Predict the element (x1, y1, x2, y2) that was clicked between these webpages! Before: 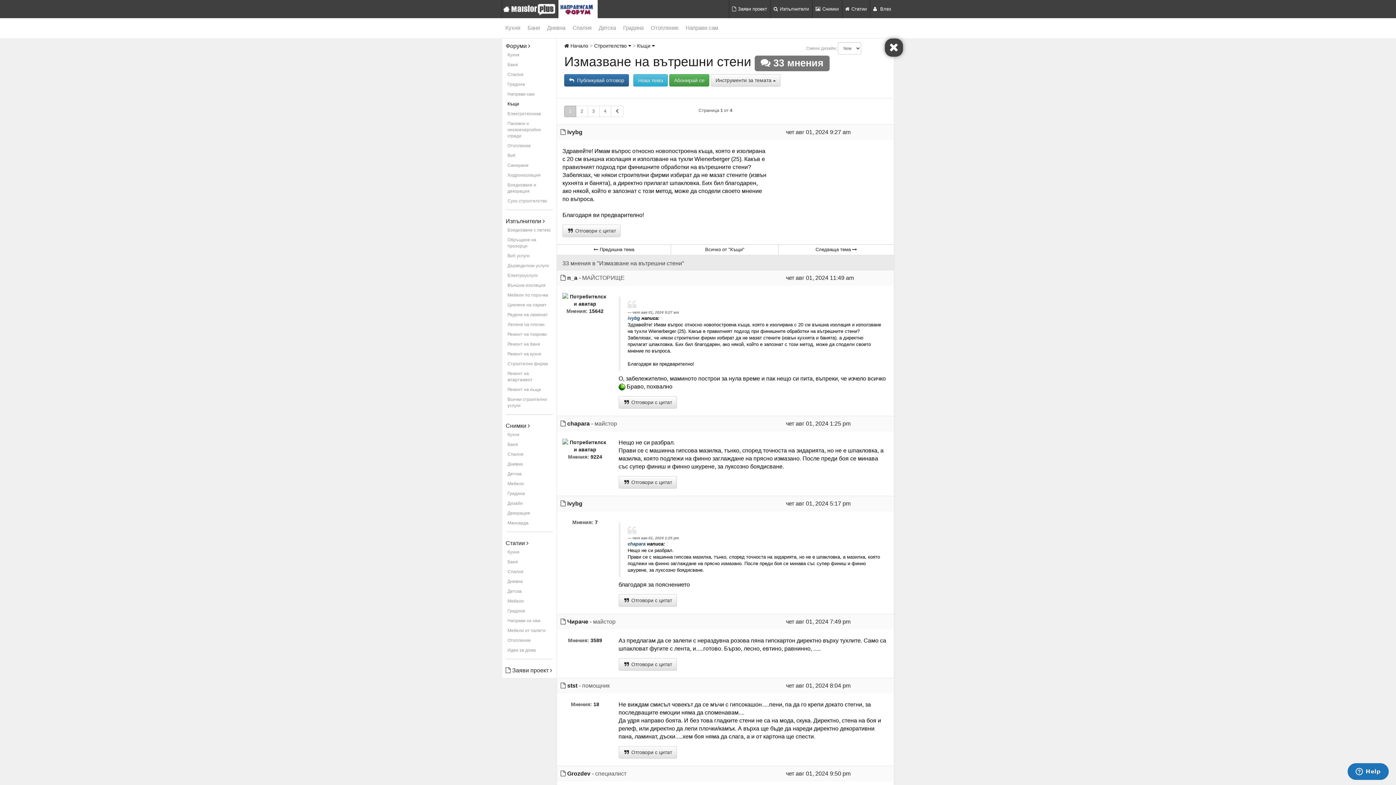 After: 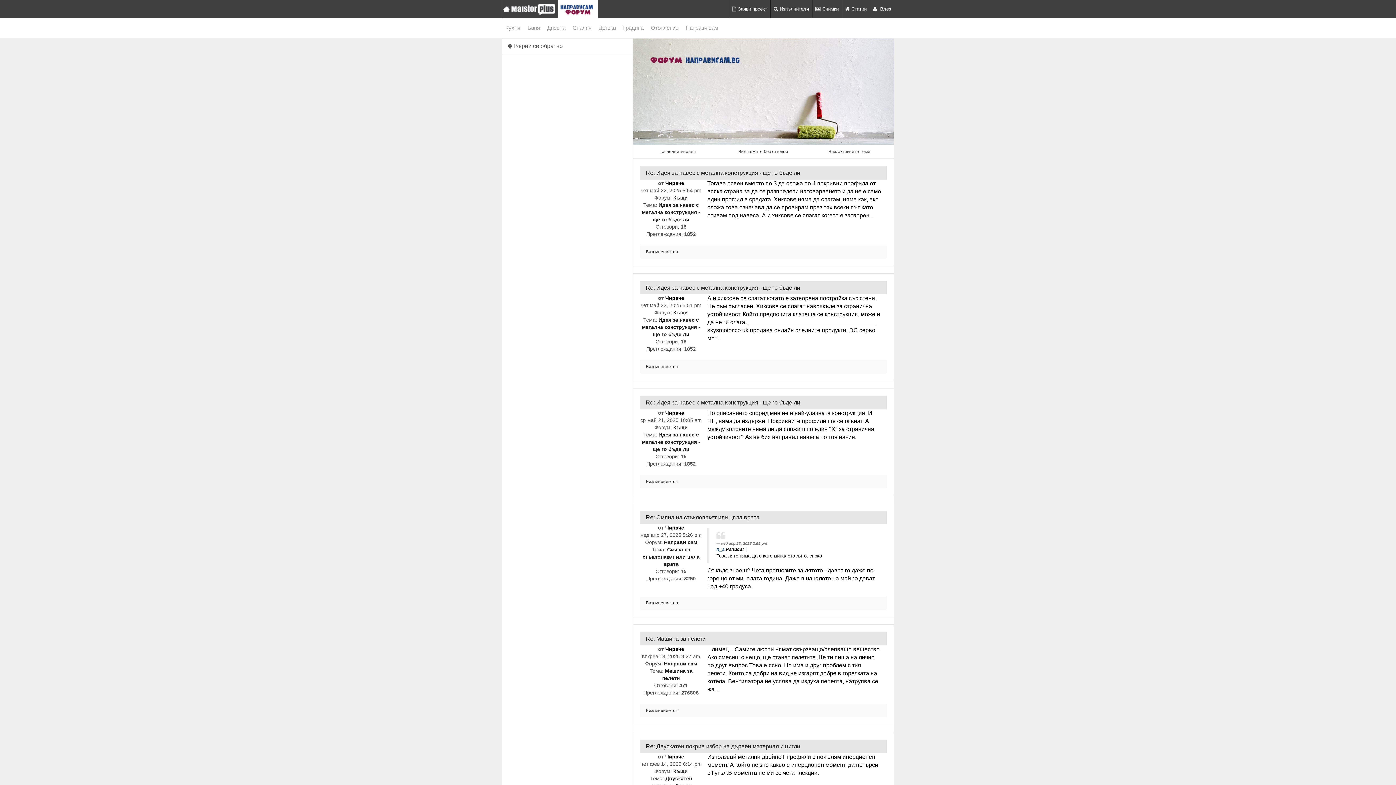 Action: bbox: (590, 637, 602, 643) label: 3589